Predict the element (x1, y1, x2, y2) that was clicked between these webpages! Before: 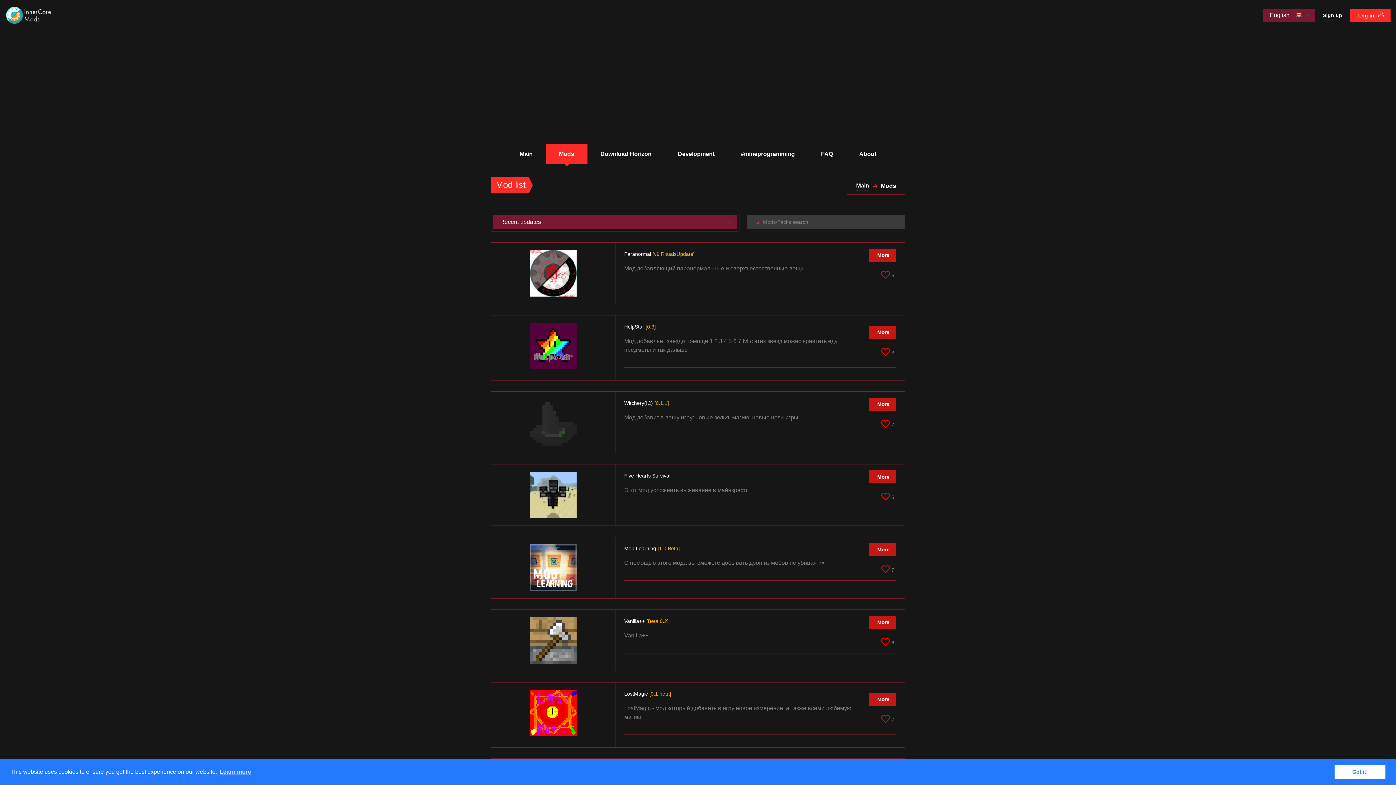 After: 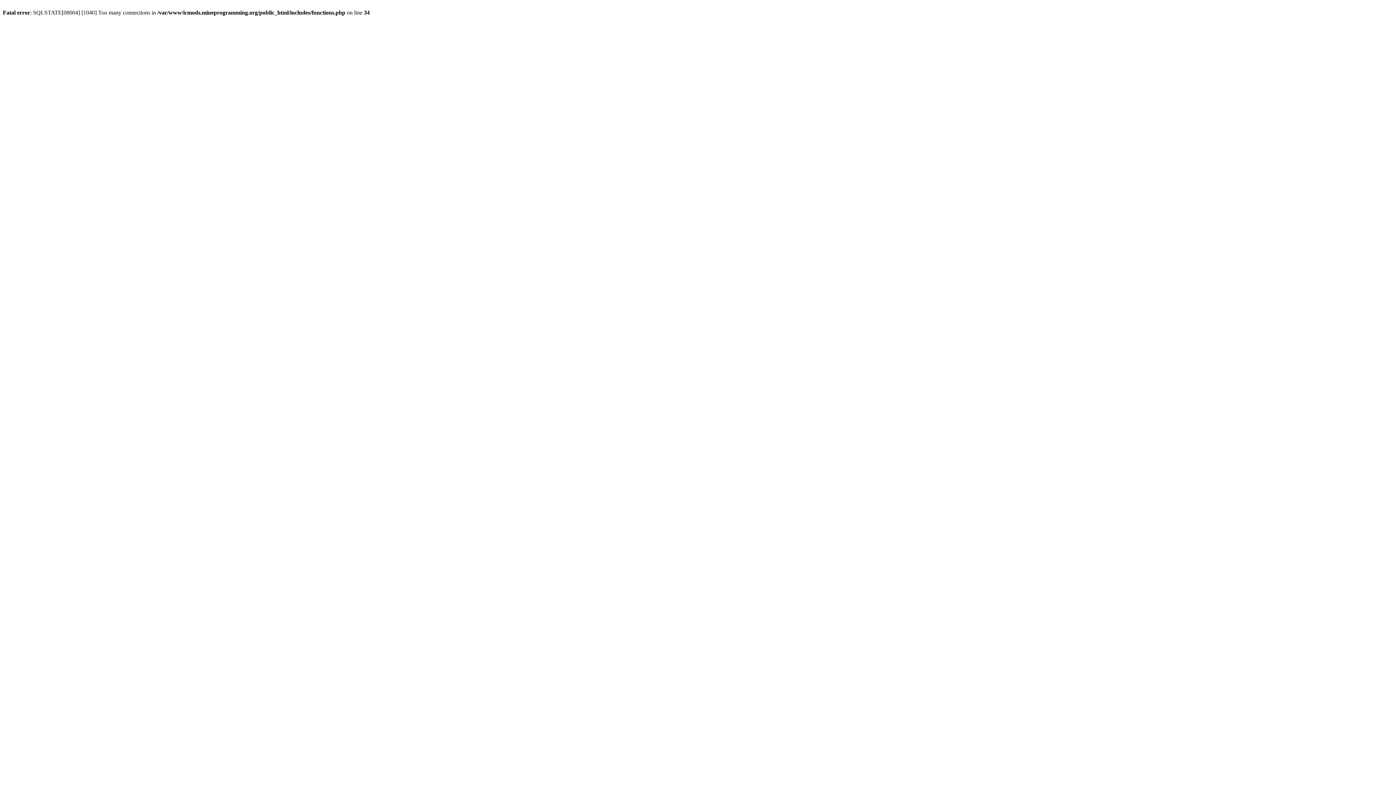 Action: bbox: (491, 537, 615, 598)